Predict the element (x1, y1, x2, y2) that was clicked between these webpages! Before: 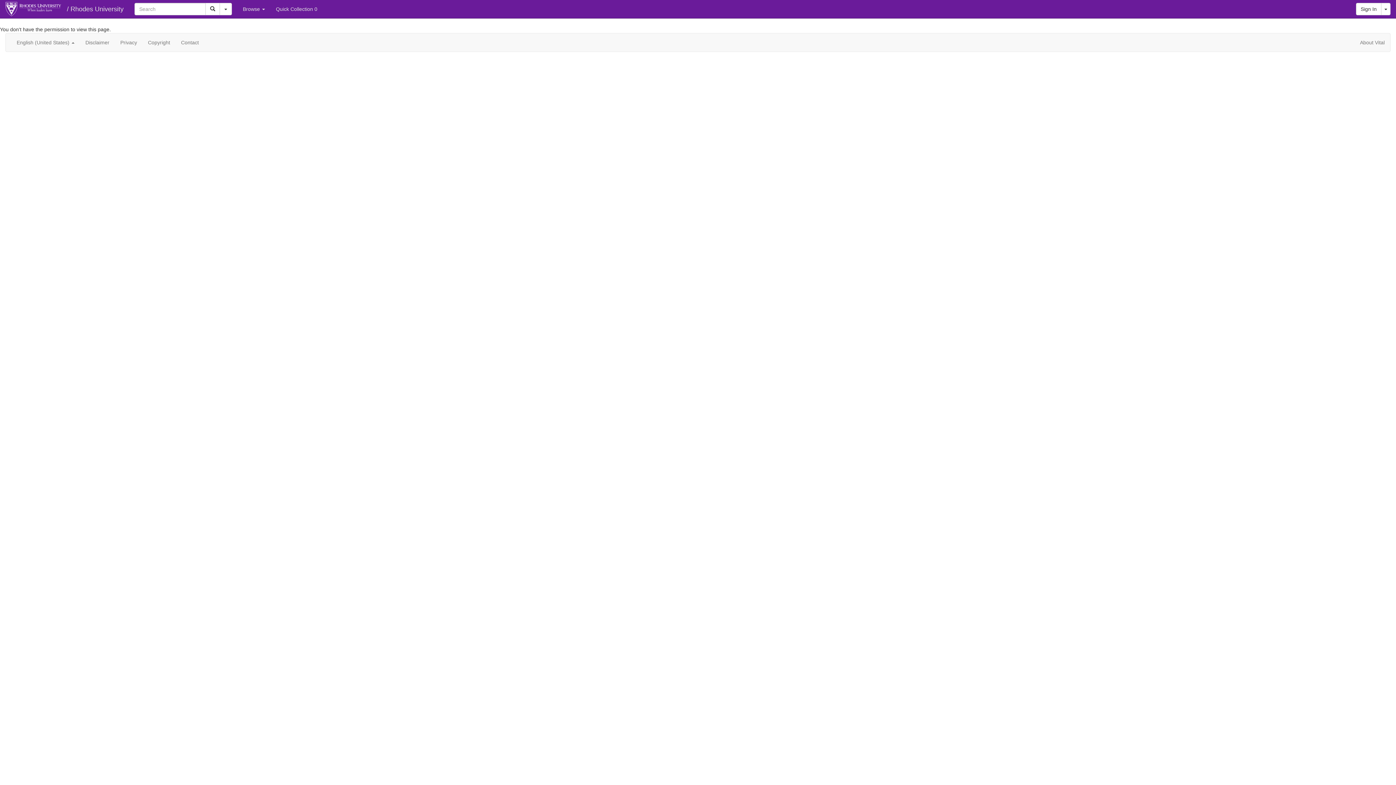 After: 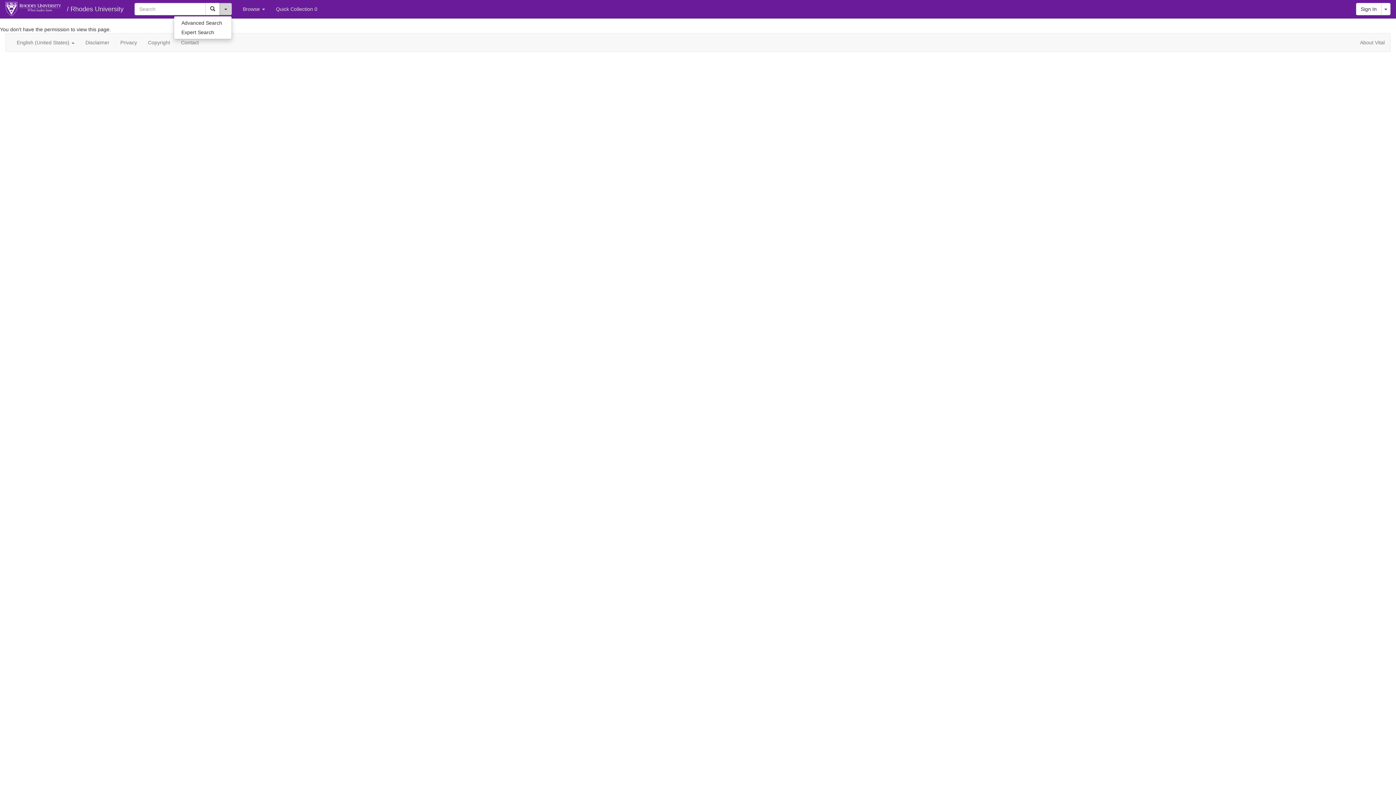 Action: label: Toggle Dropdown bbox: (219, 2, 232, 15)